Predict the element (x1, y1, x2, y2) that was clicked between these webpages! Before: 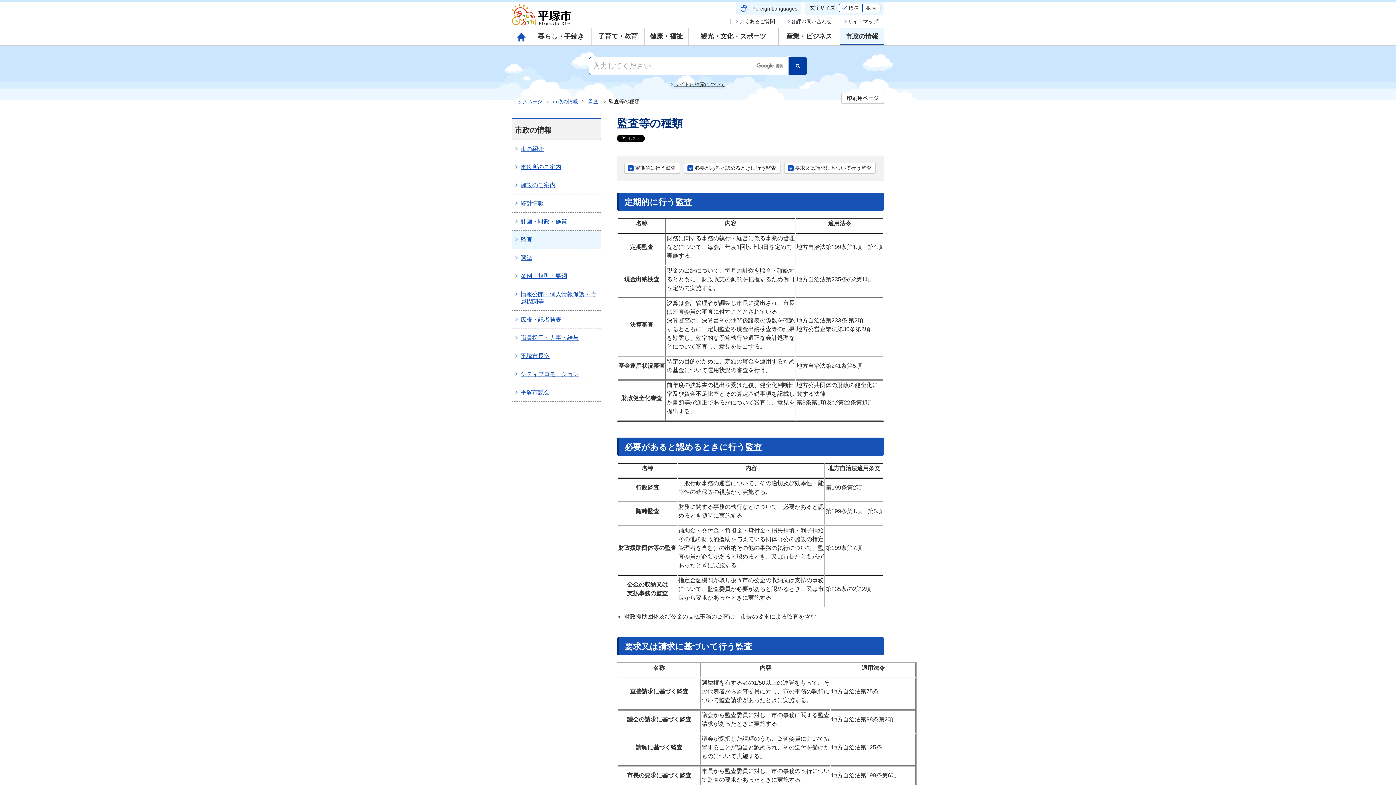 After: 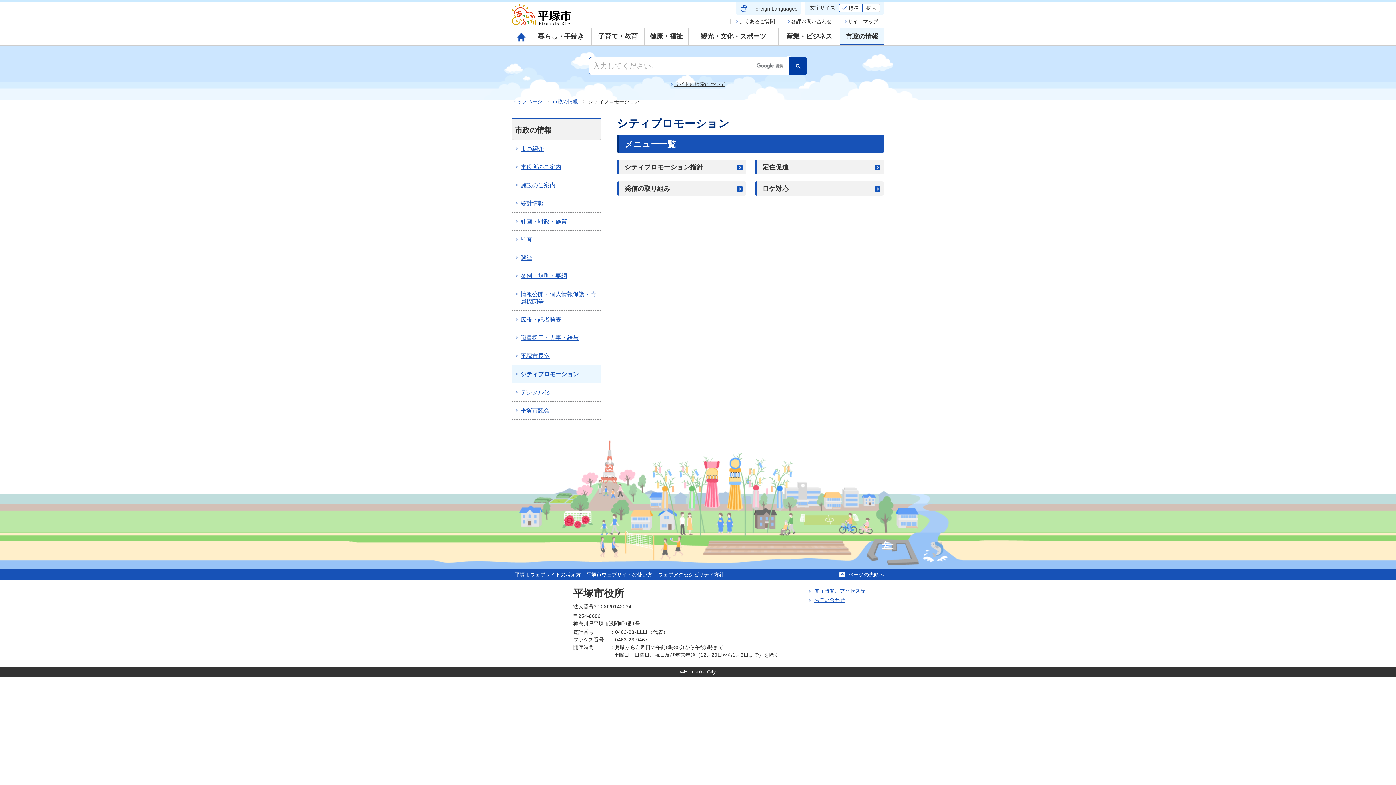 Action: bbox: (512, 365, 601, 383) label: シティプロモーション